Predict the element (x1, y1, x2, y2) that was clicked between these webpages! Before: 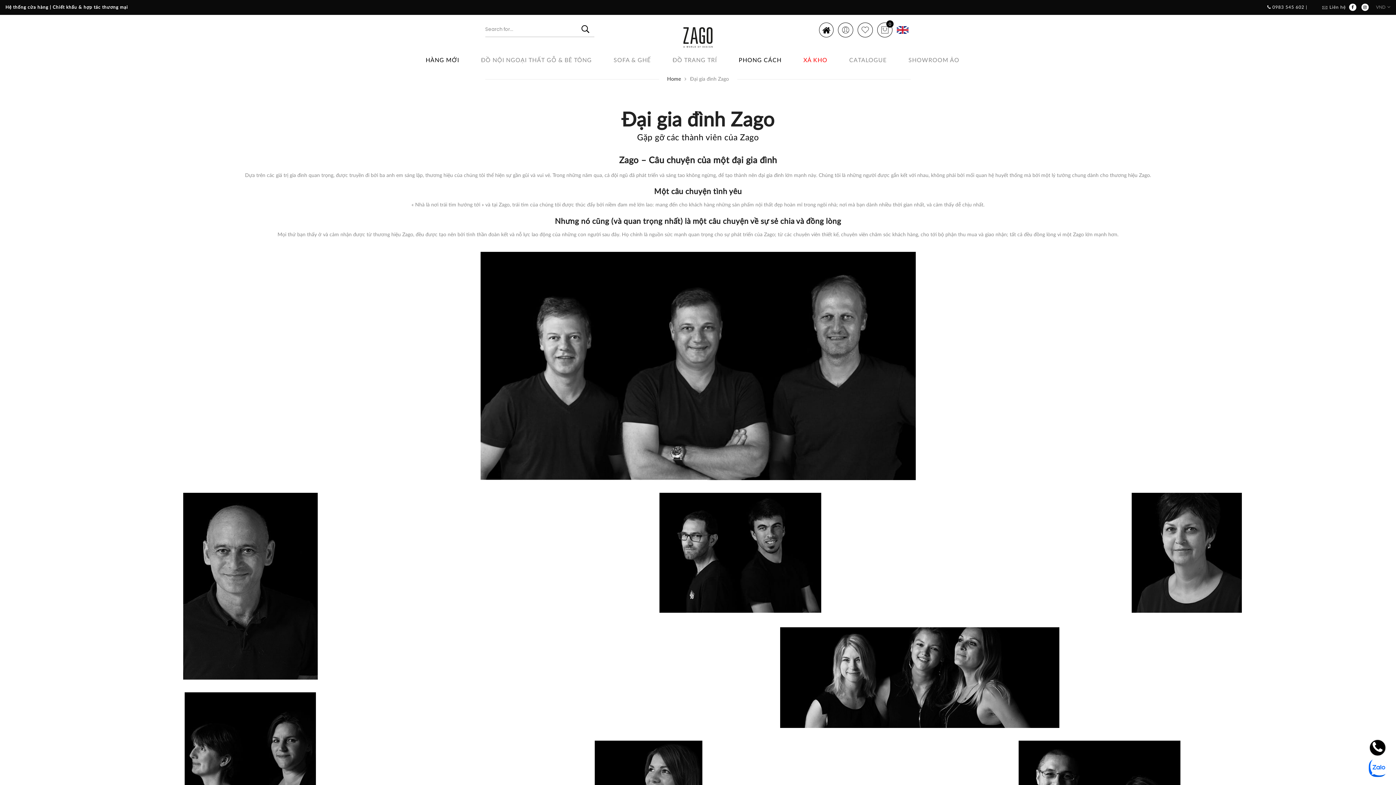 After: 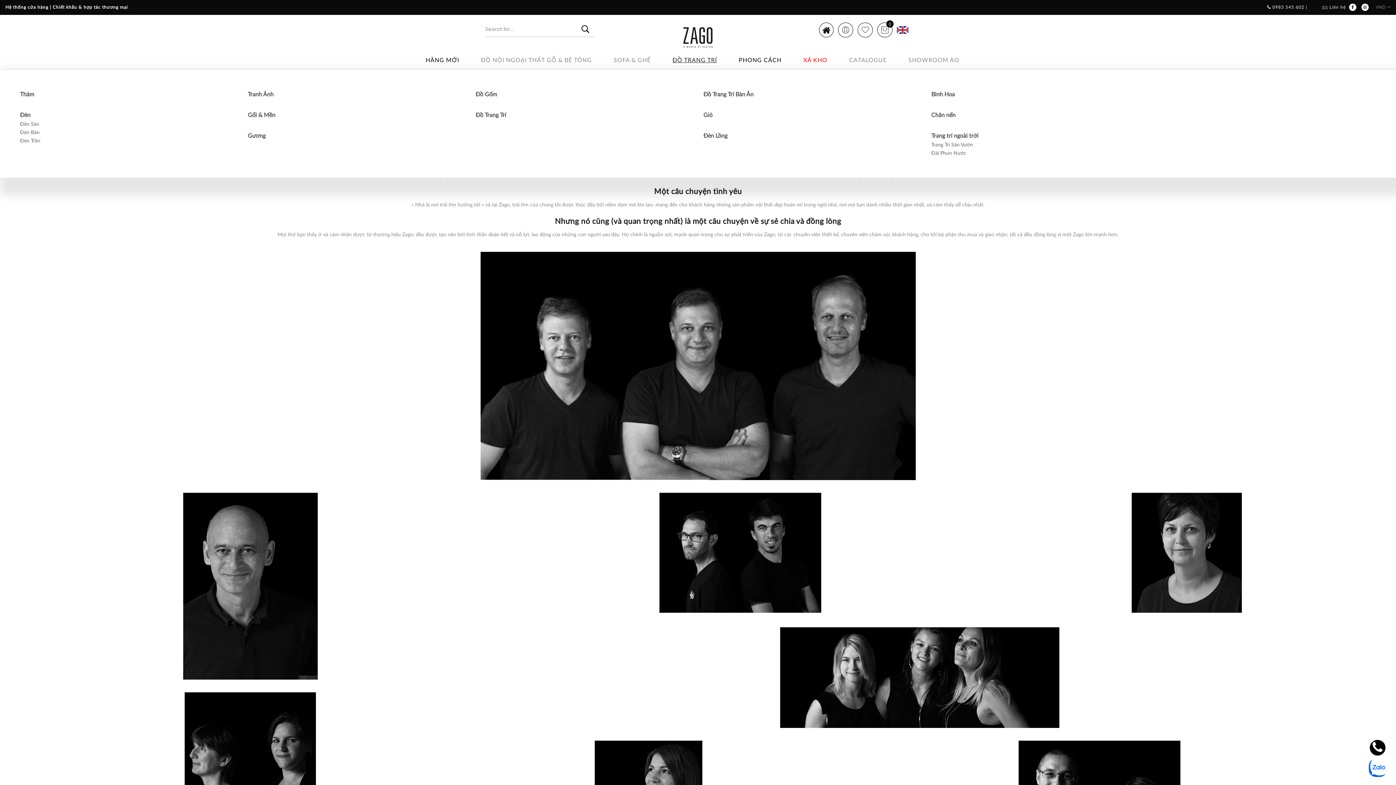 Action: label: ĐỒ TRANG TRÍ bbox: (661, 51, 728, 69)